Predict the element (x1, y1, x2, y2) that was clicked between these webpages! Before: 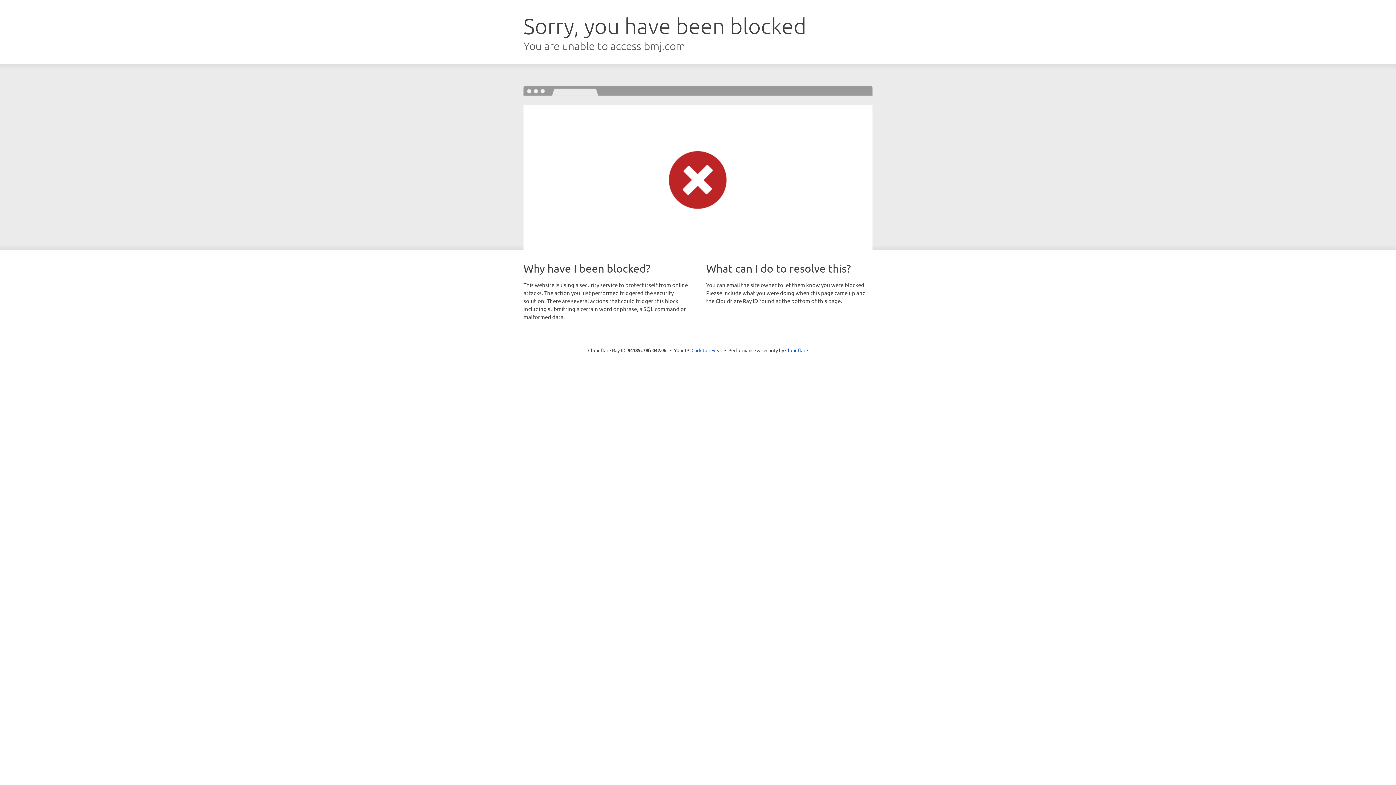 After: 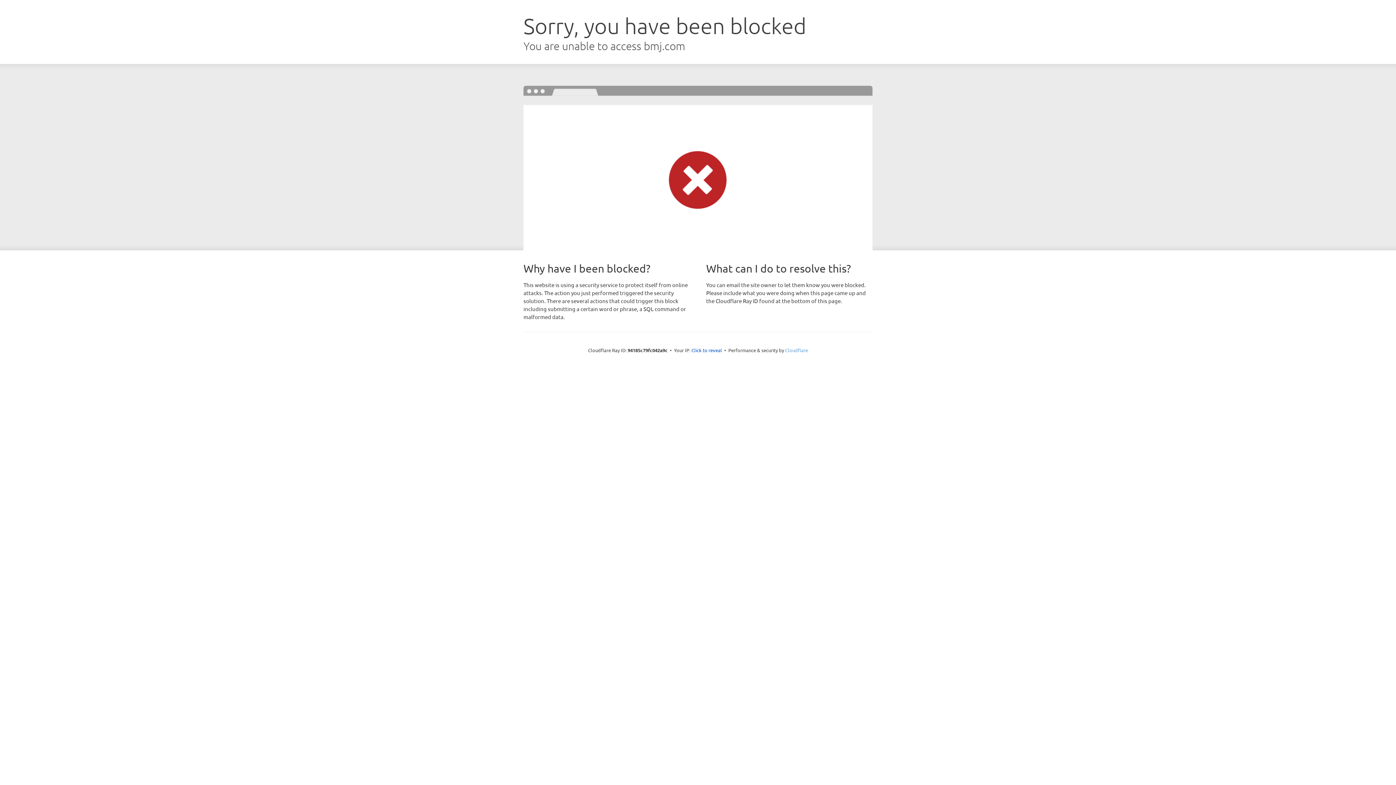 Action: bbox: (785, 347, 808, 353) label: Cloudflare